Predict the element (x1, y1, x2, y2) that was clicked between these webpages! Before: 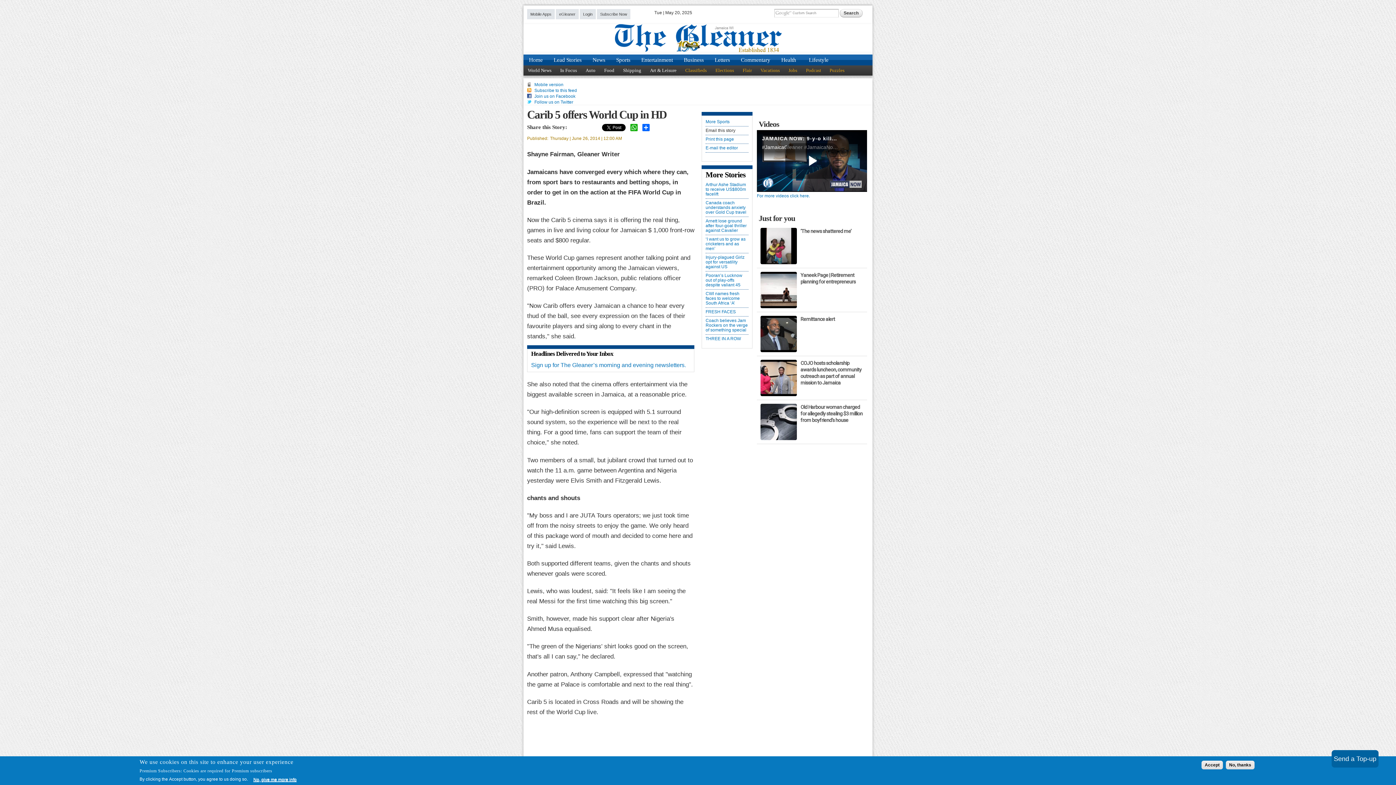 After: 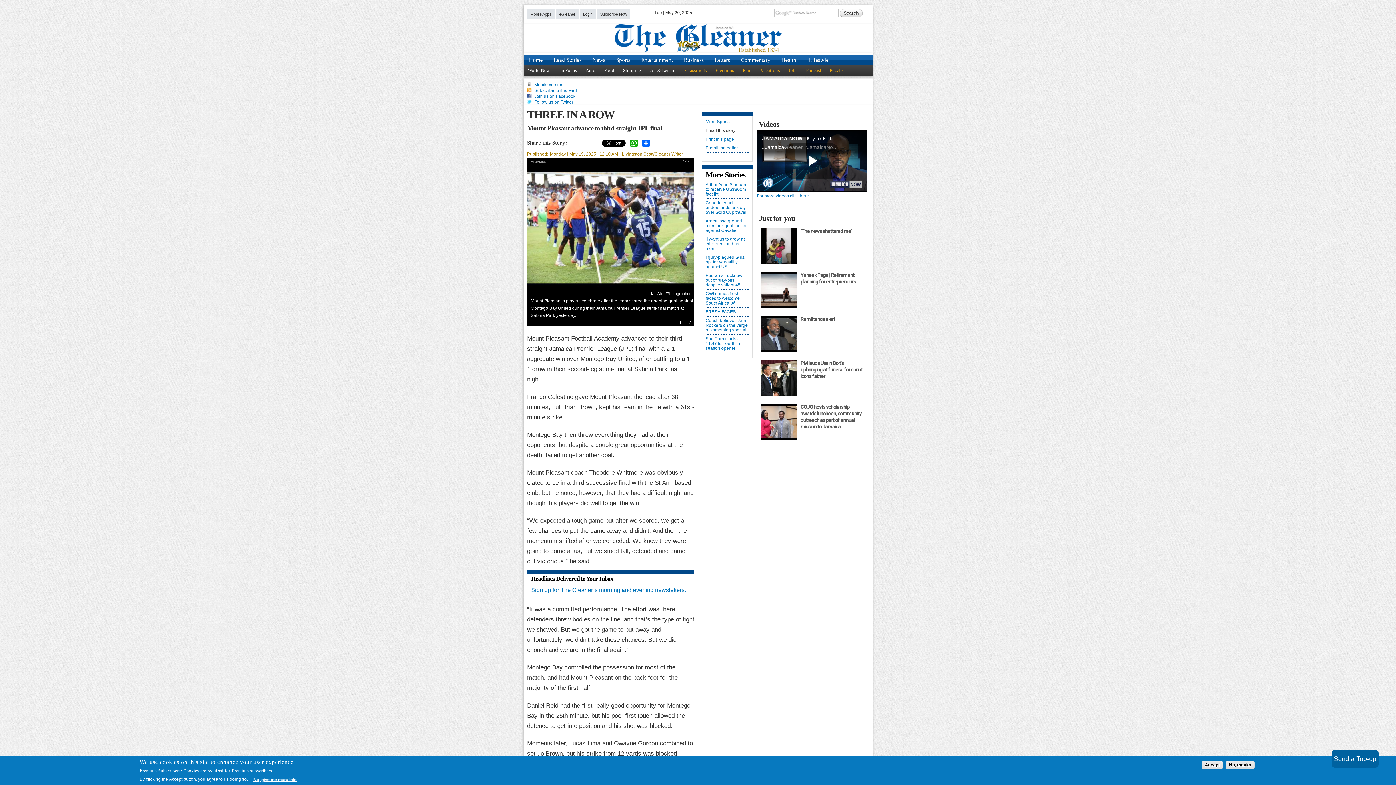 Action: bbox: (705, 336, 748, 341) label: THREE IN A ROW